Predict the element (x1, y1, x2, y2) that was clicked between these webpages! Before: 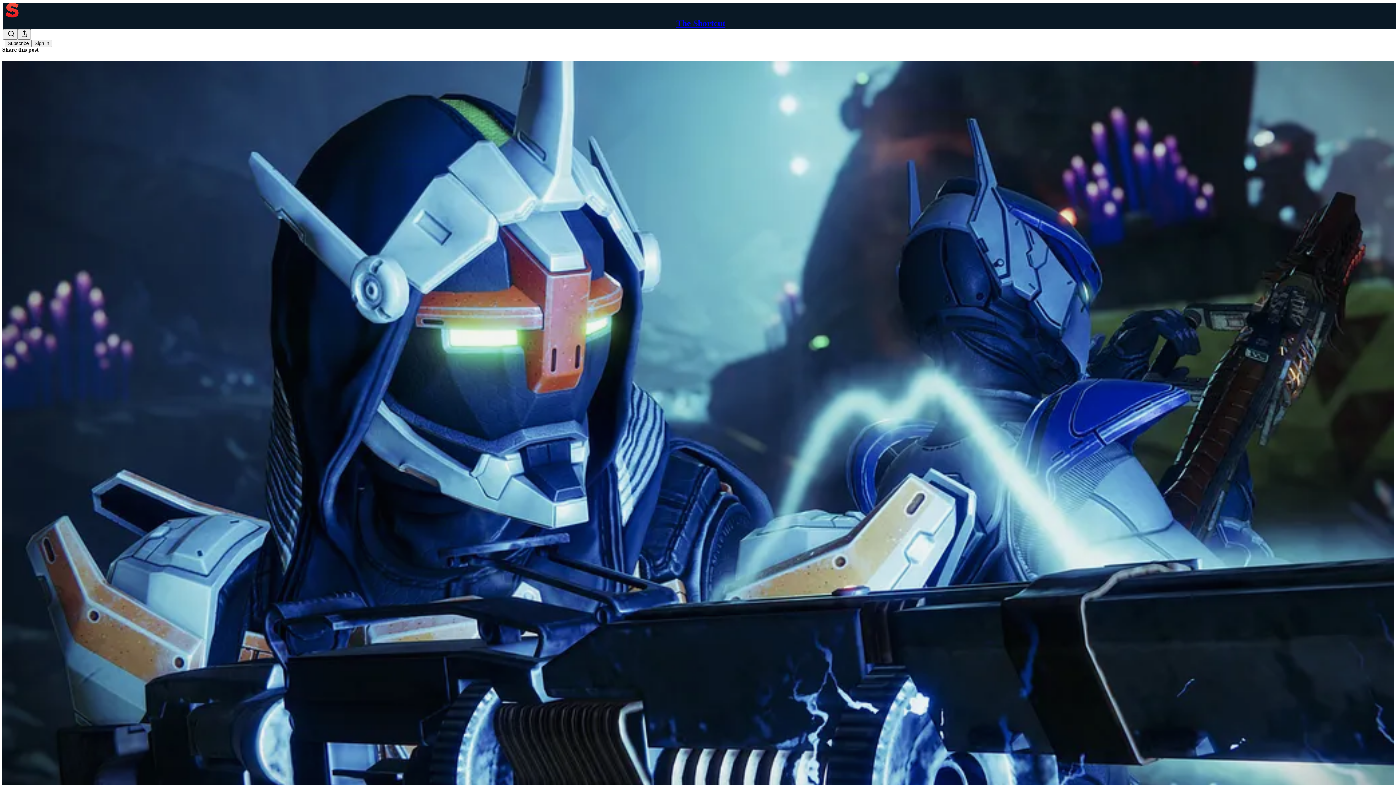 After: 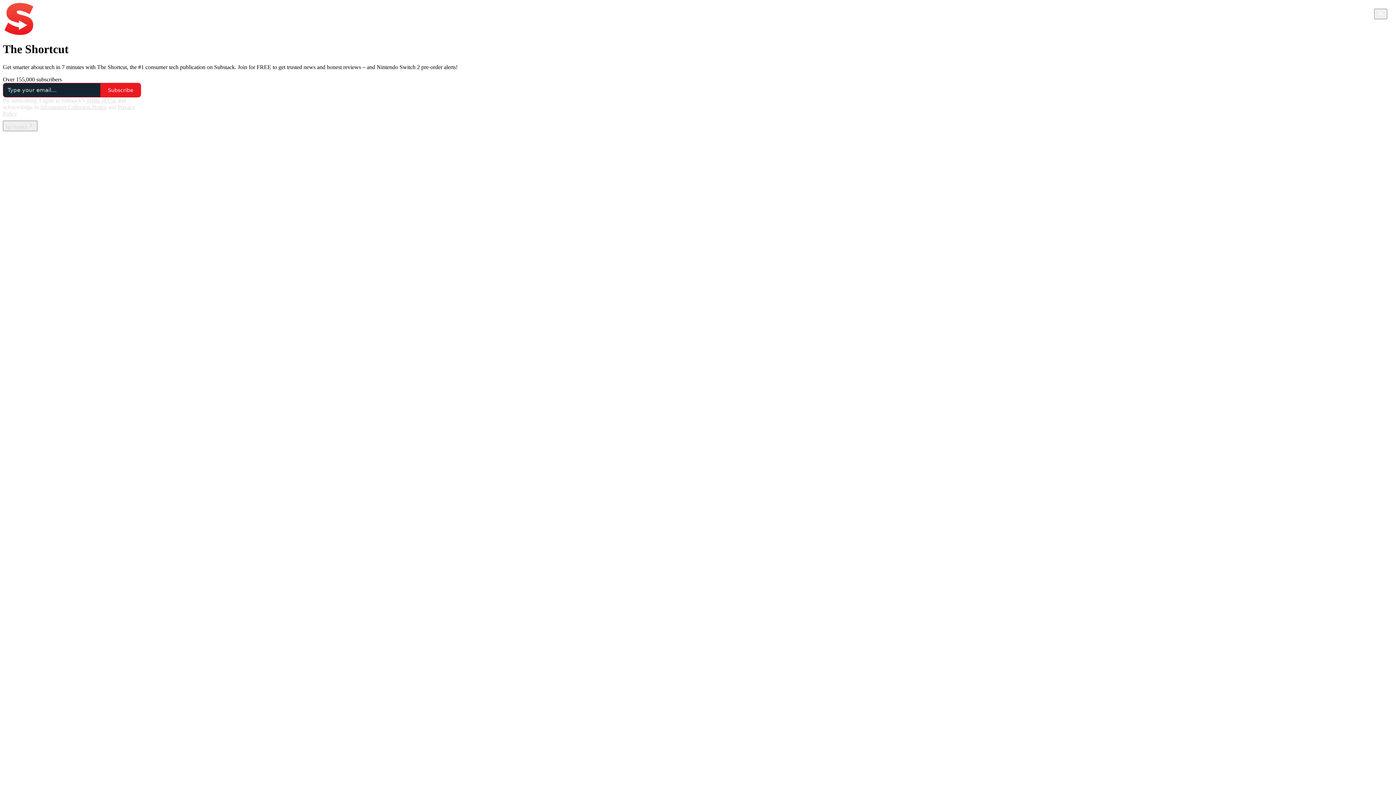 Action: bbox: (4, 2, 1399, 17)